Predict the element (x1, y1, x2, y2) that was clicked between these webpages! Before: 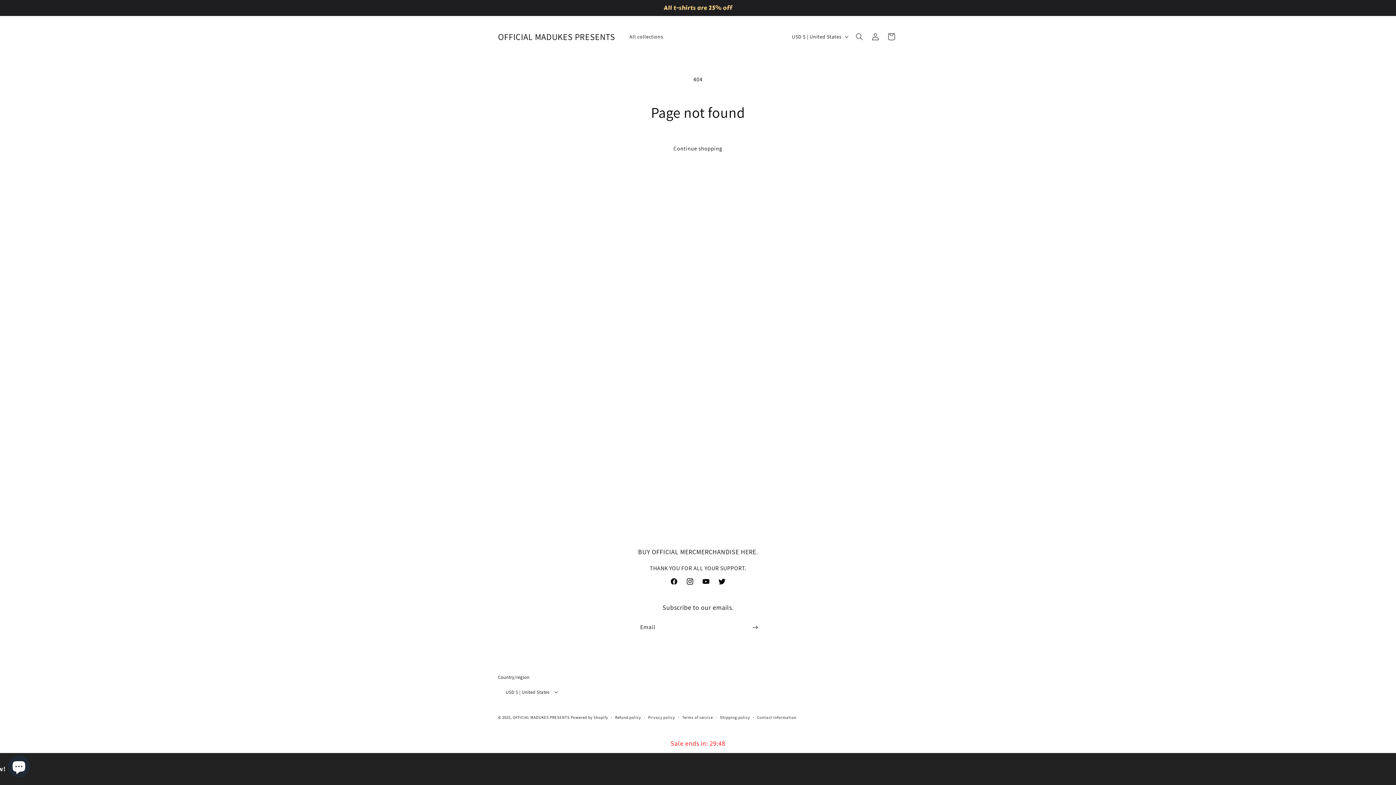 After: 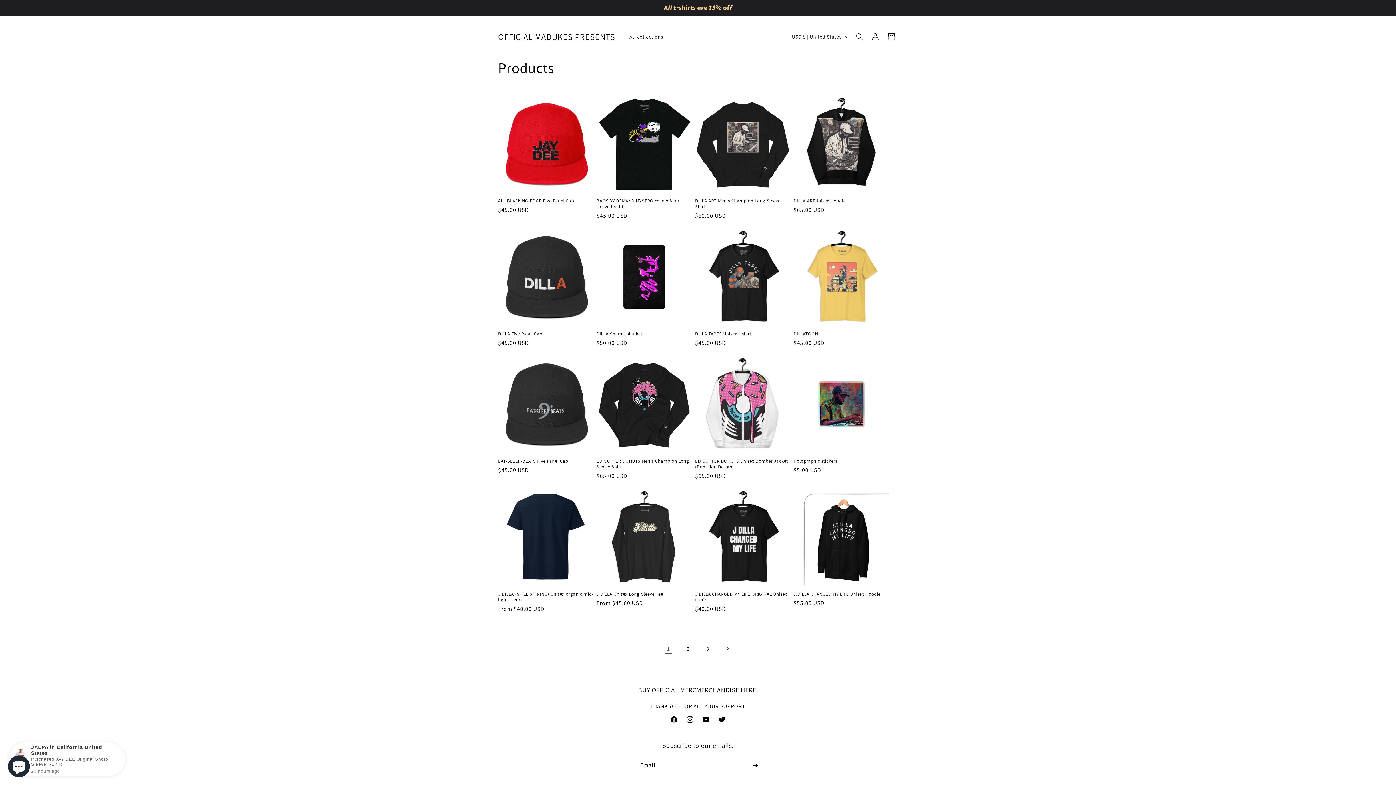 Action: bbox: (662, 140, 733, 157) label: Continue shopping